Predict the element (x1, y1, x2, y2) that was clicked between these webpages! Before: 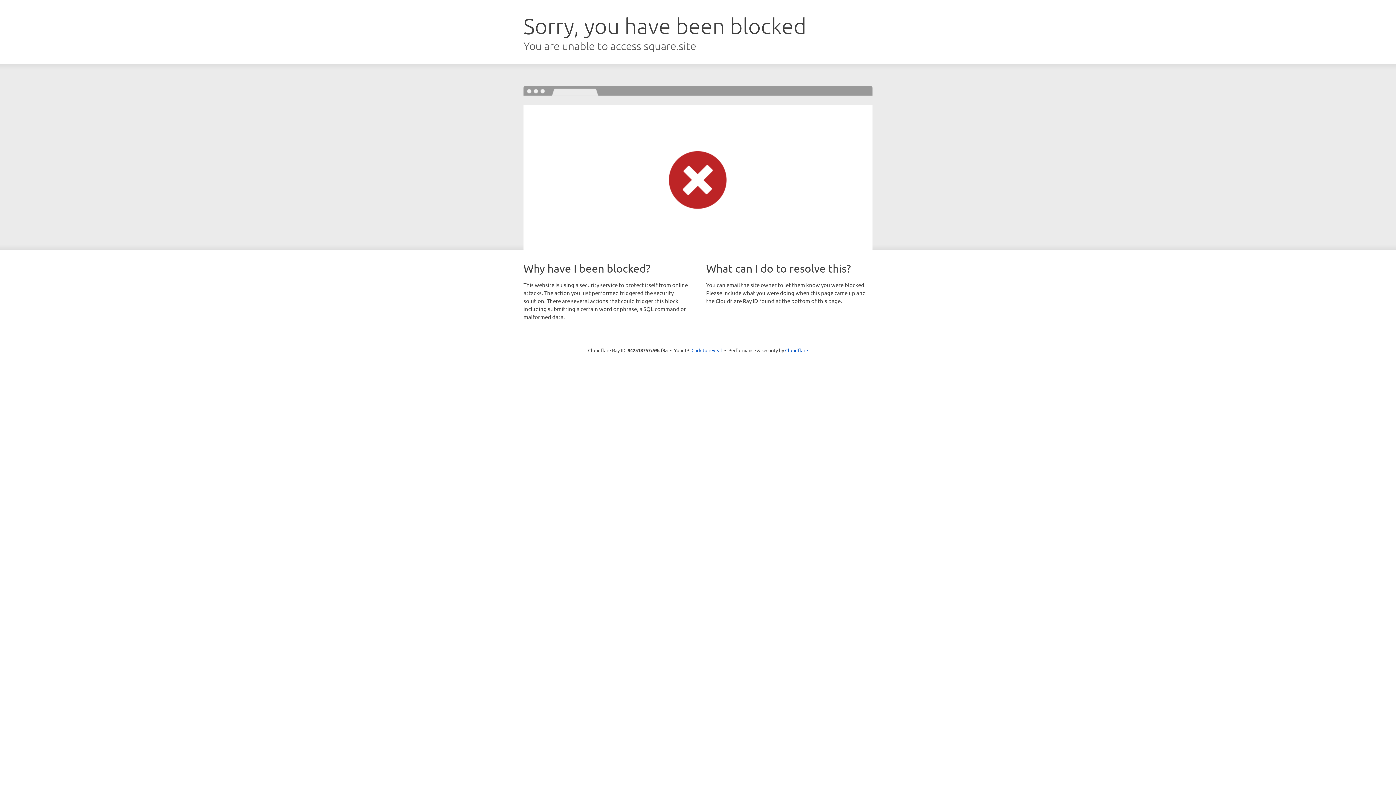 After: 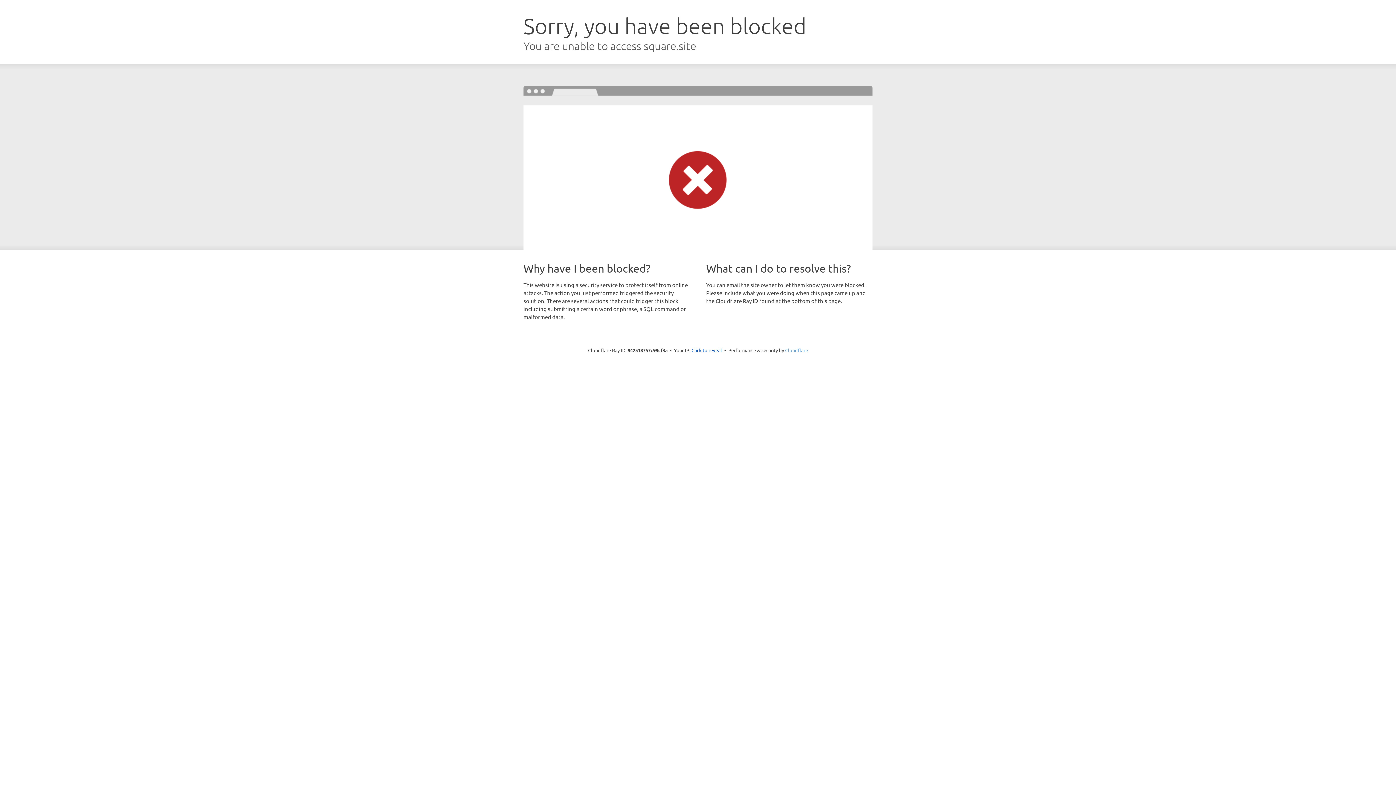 Action: bbox: (785, 347, 808, 353) label: Cloudflare